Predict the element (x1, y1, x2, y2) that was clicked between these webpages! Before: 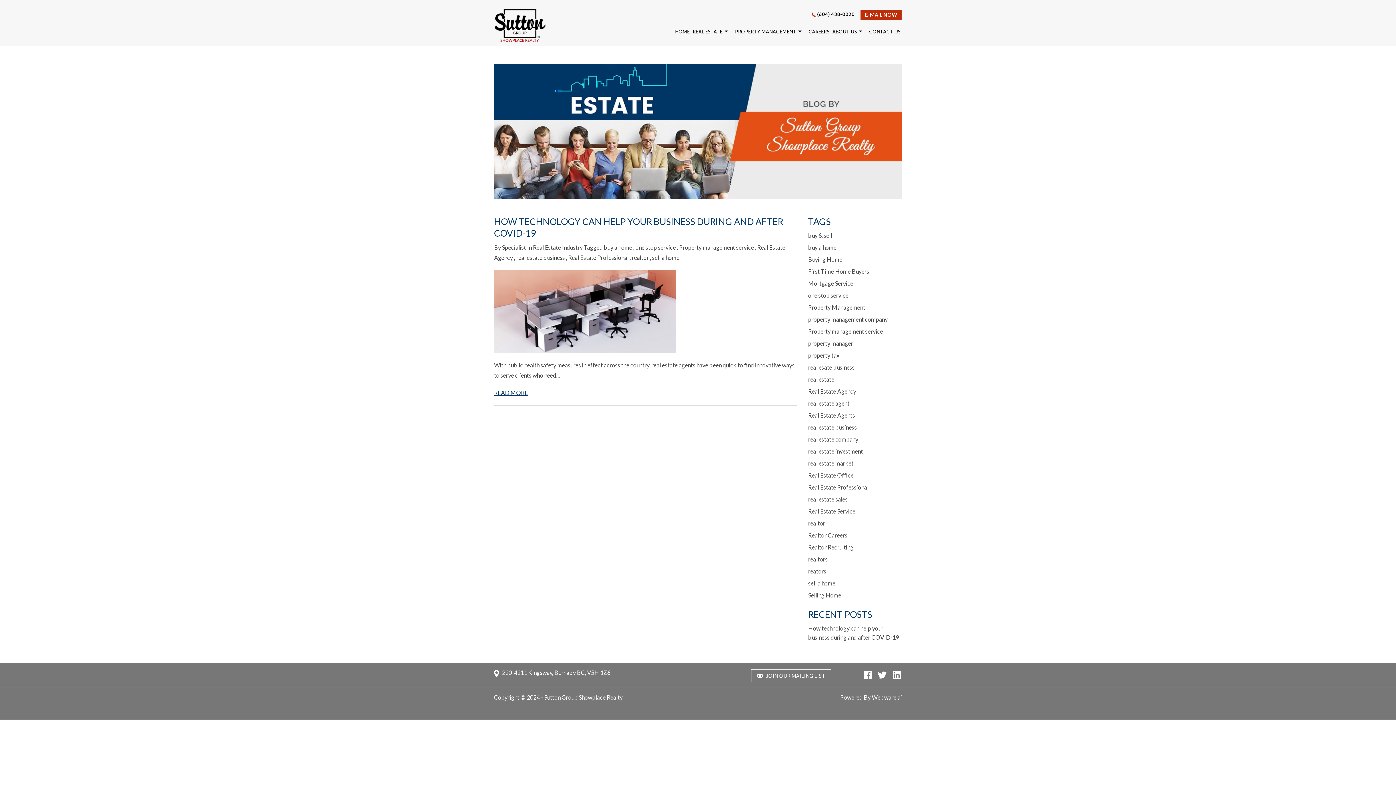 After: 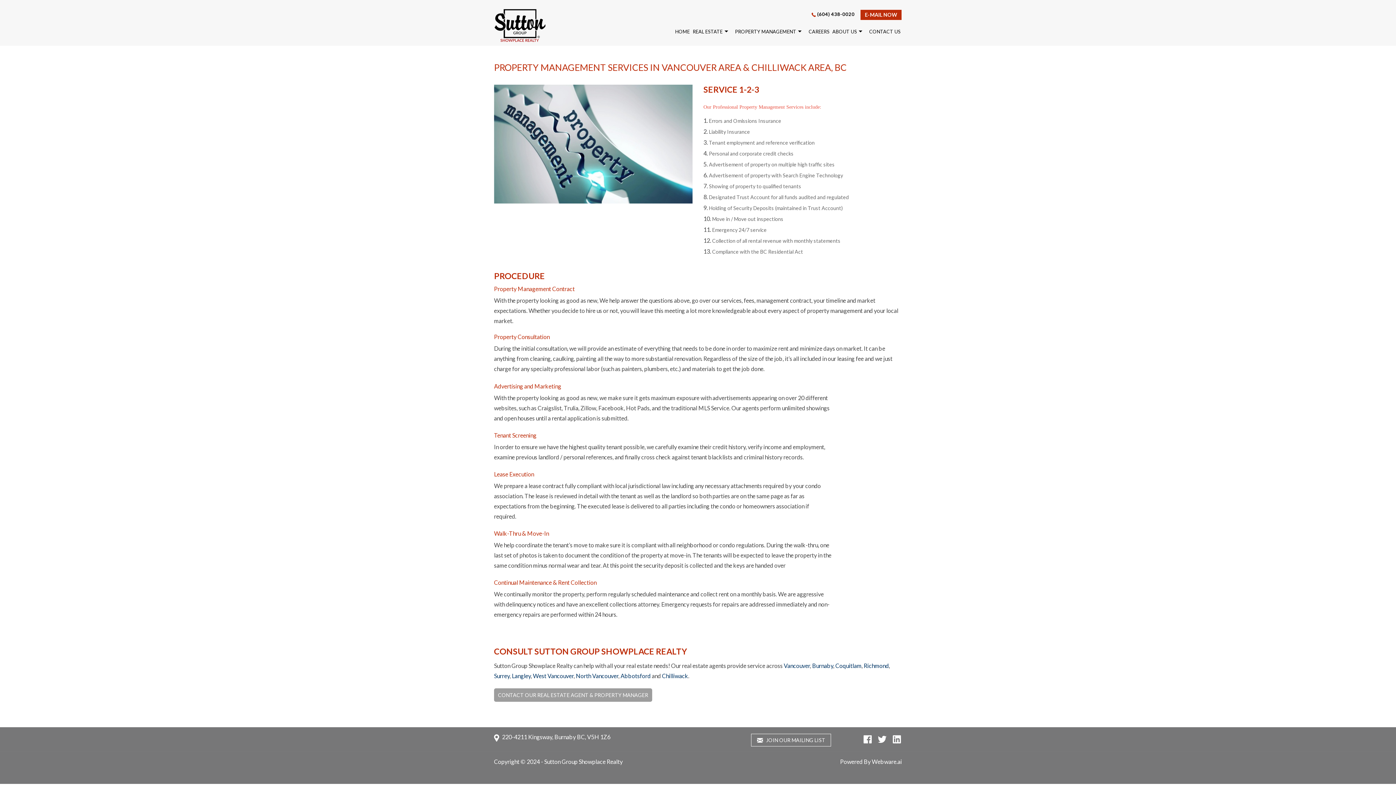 Action: bbox: (733, 25, 807, 38) label: PROPERTY MANAGEMENT